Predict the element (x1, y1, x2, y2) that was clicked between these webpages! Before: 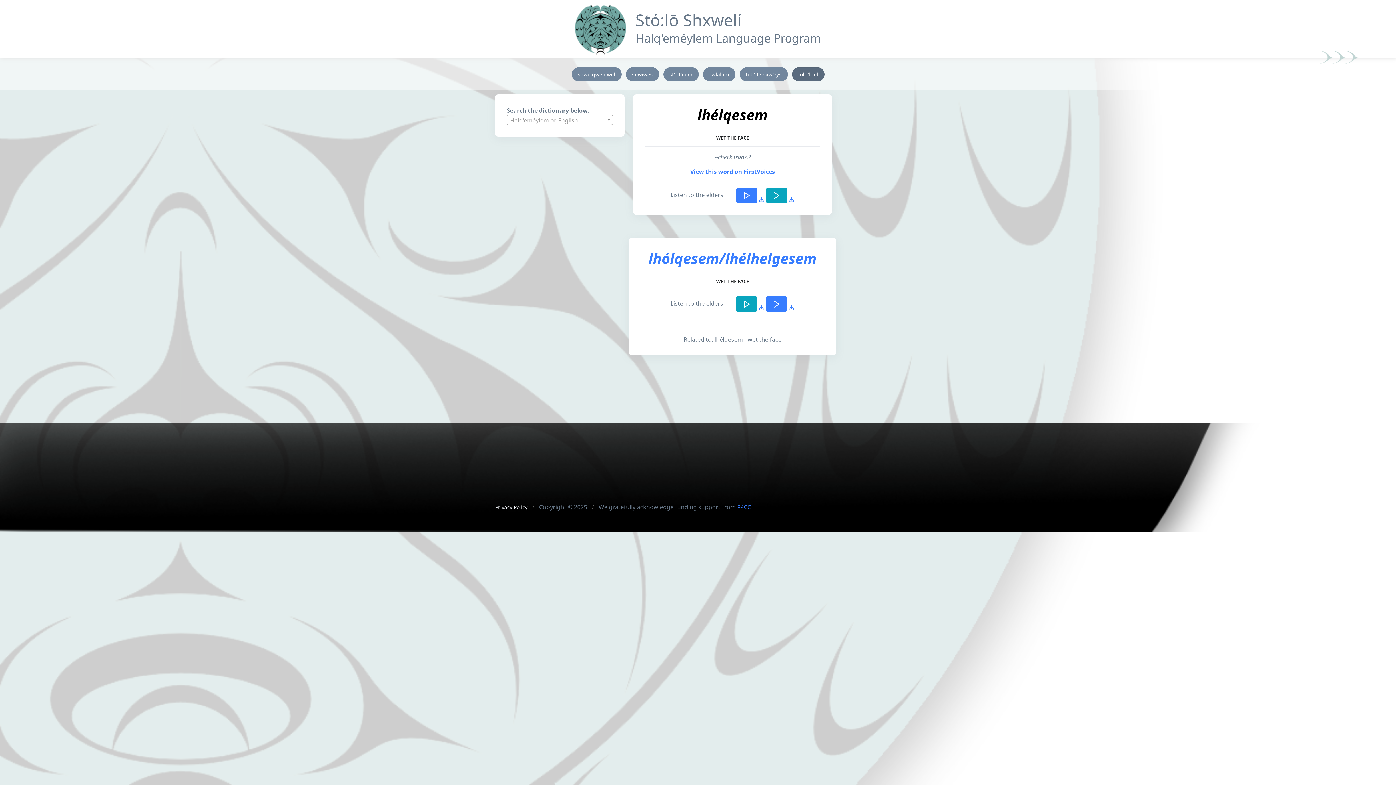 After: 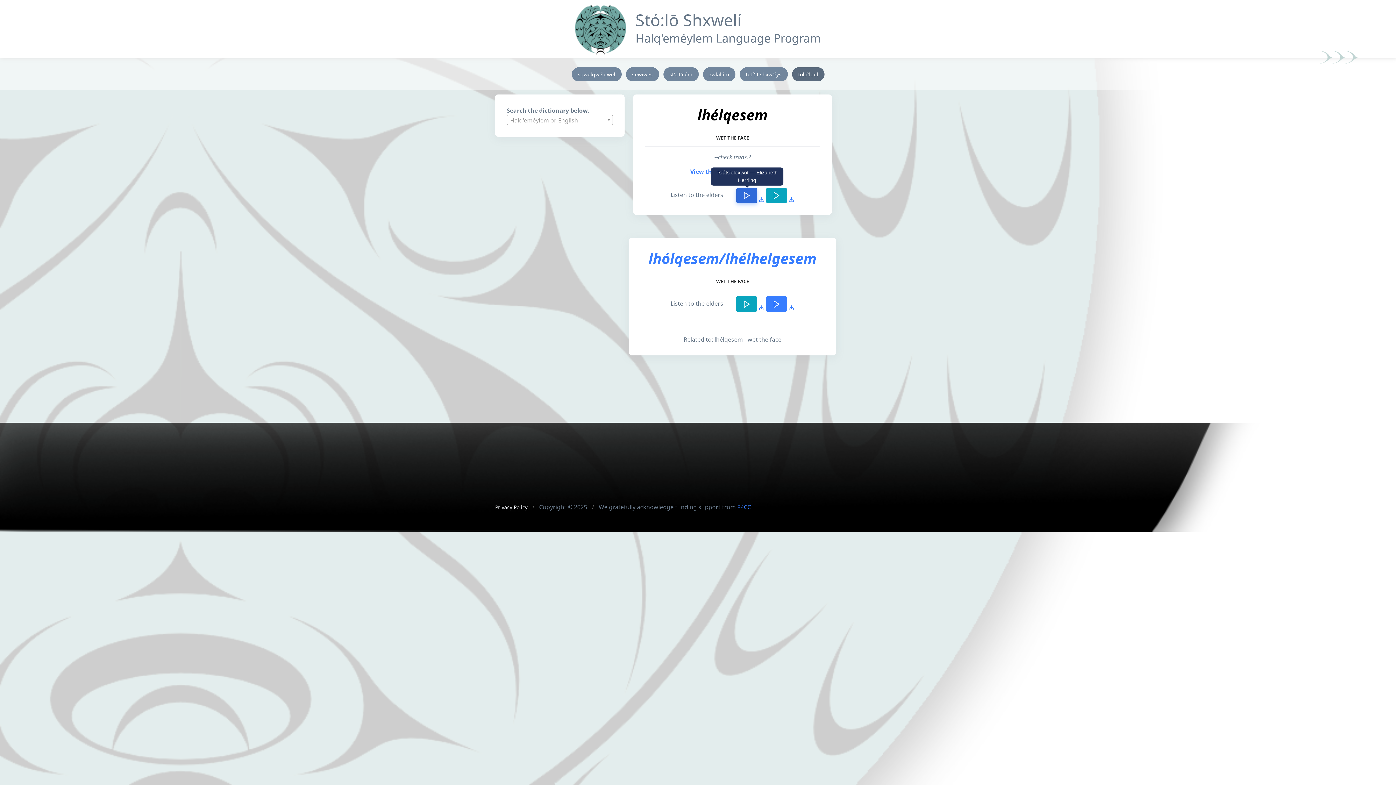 Action: bbox: (736, 188, 757, 203)